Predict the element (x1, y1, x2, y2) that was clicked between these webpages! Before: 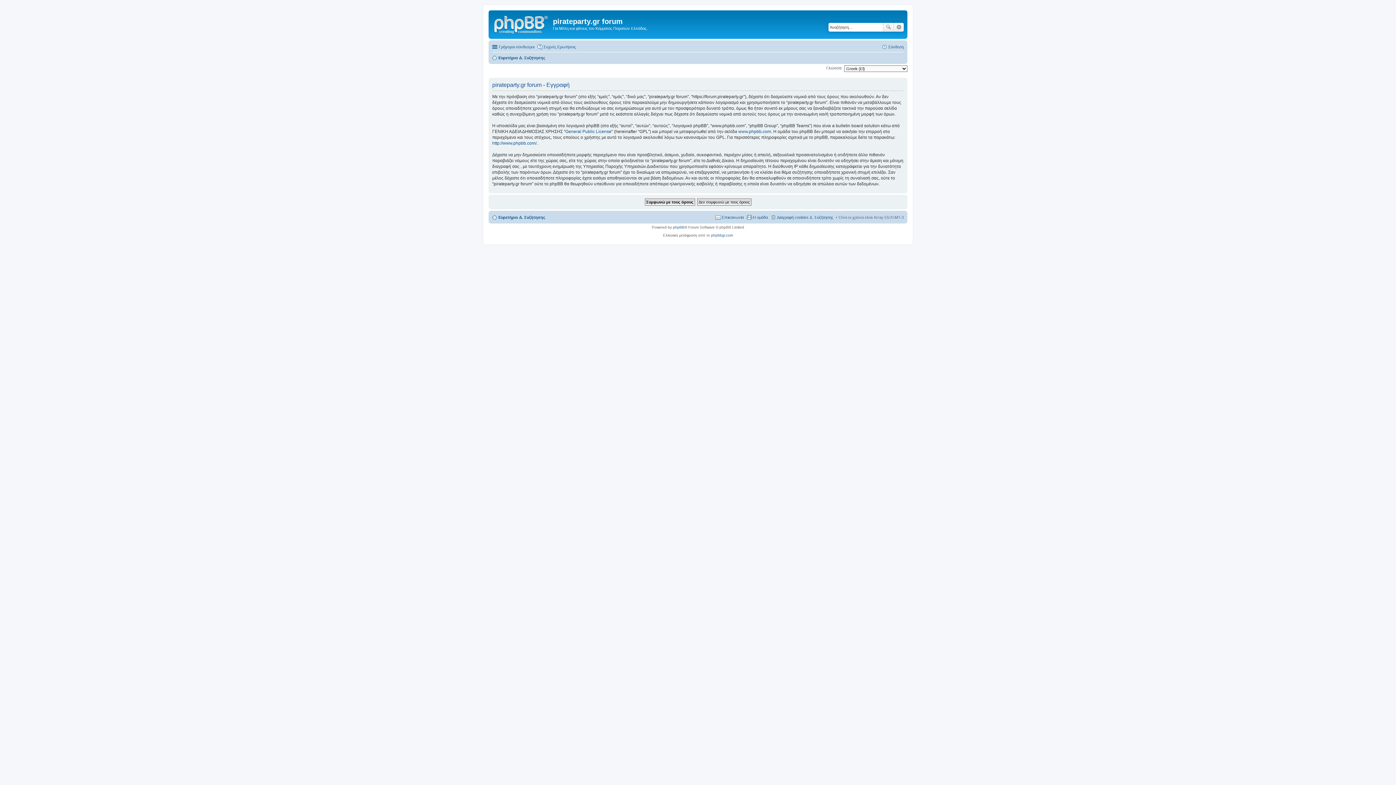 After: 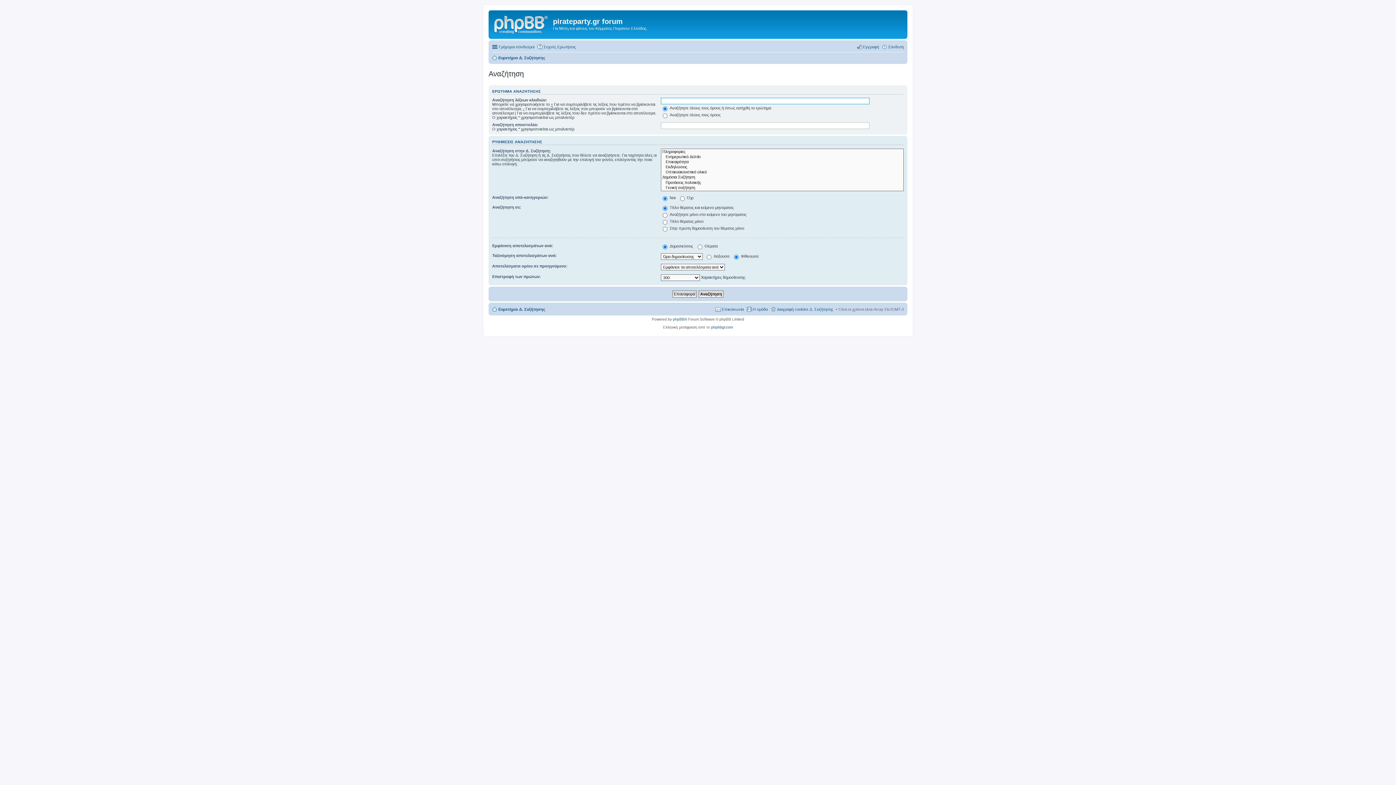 Action: bbox: (894, 22, 904, 31) label: Ειδική αναζήτηση